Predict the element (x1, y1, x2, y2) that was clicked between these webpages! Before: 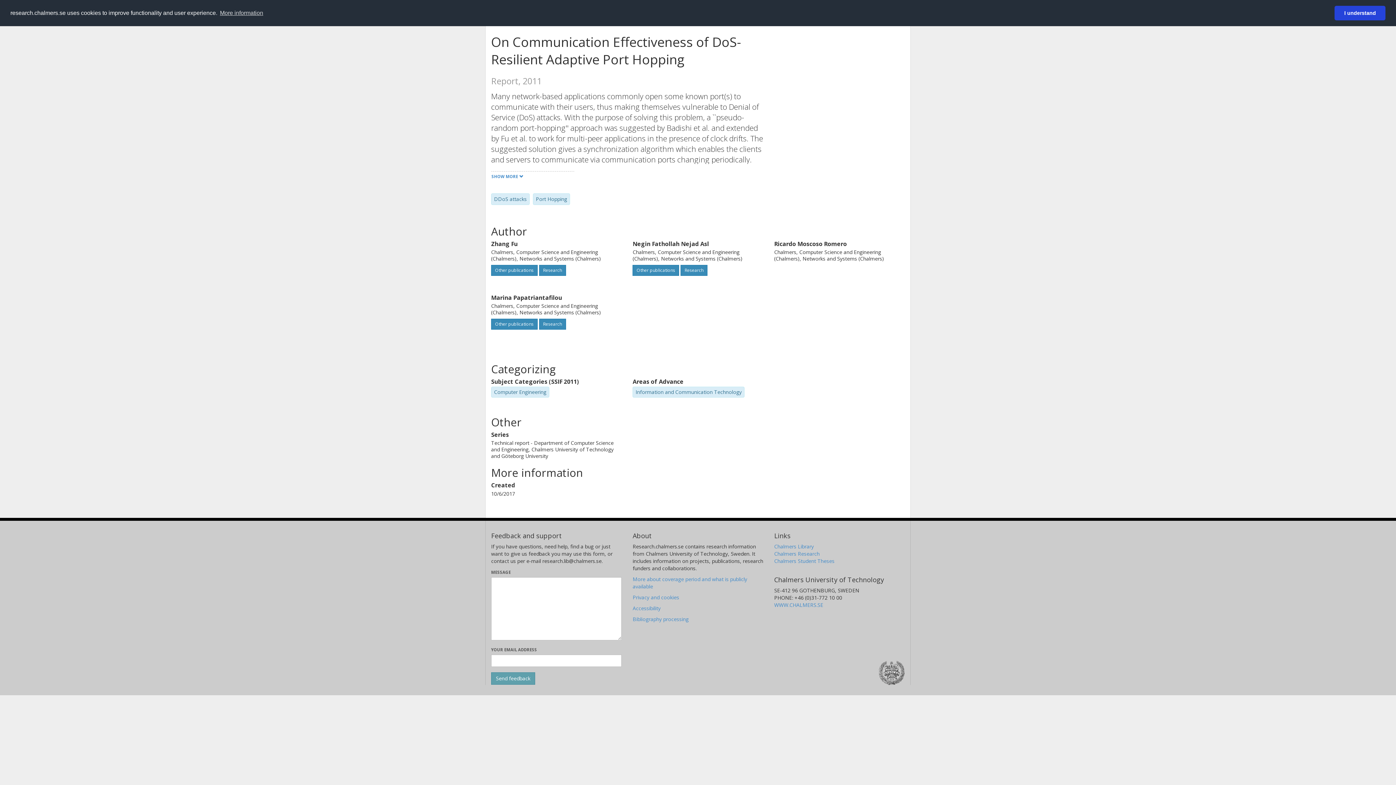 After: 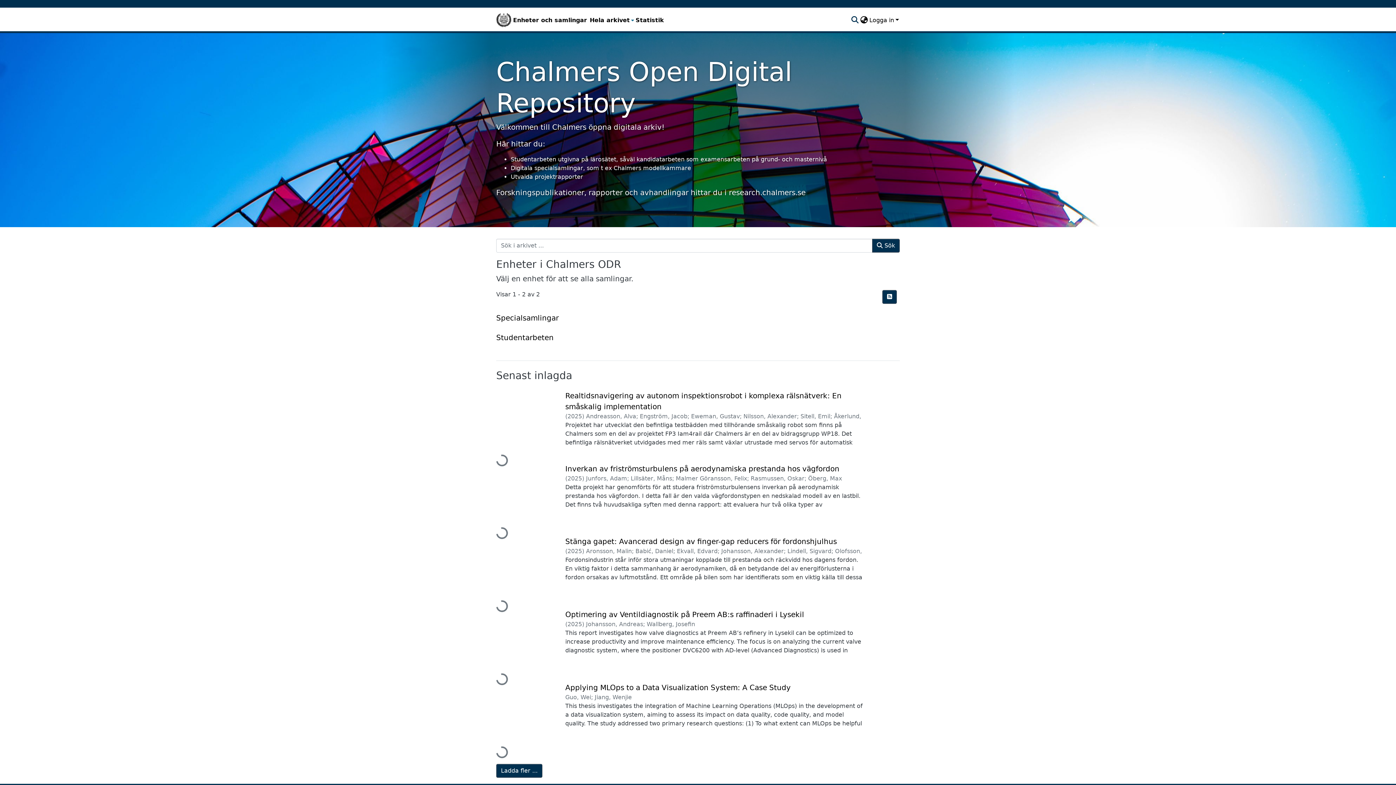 Action: label: Chalmers Student Theses bbox: (774, 557, 834, 564)